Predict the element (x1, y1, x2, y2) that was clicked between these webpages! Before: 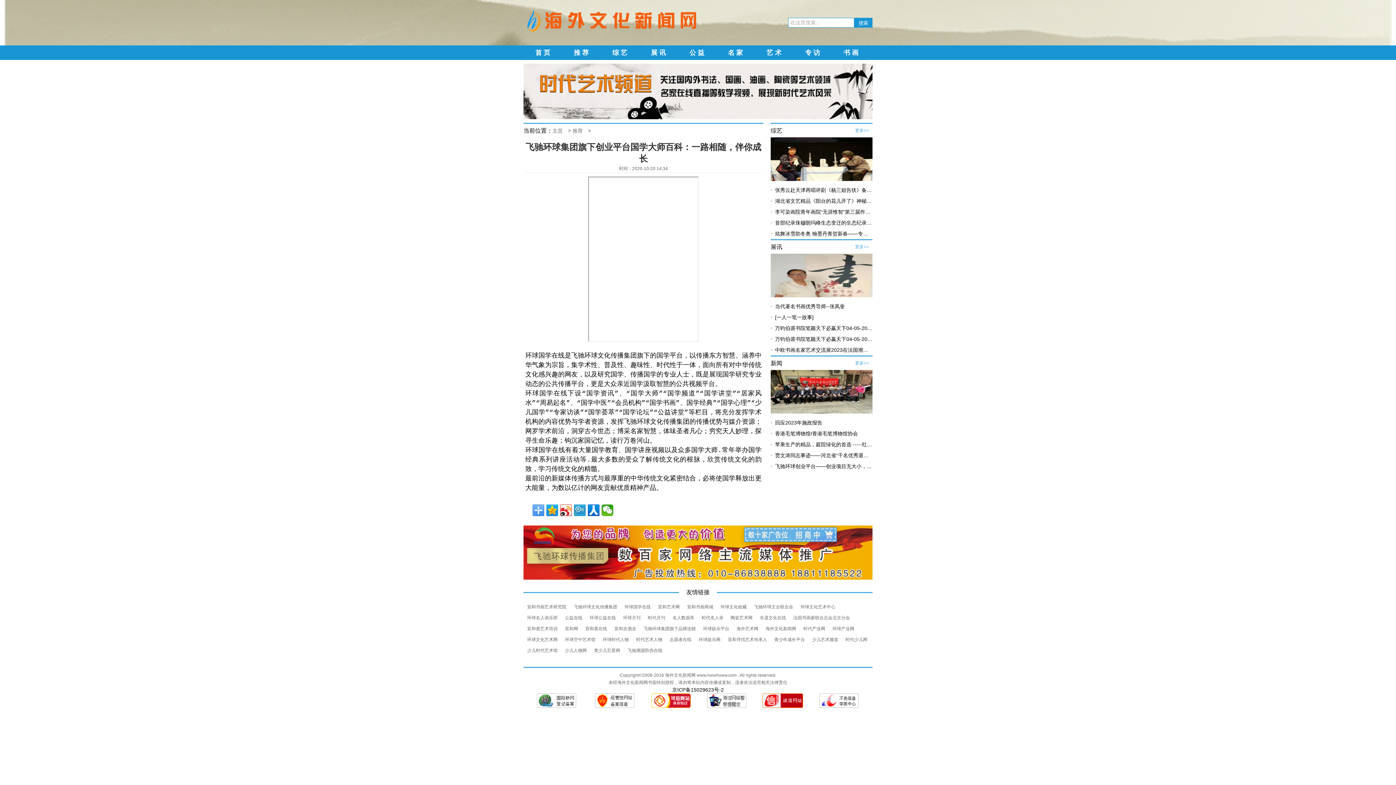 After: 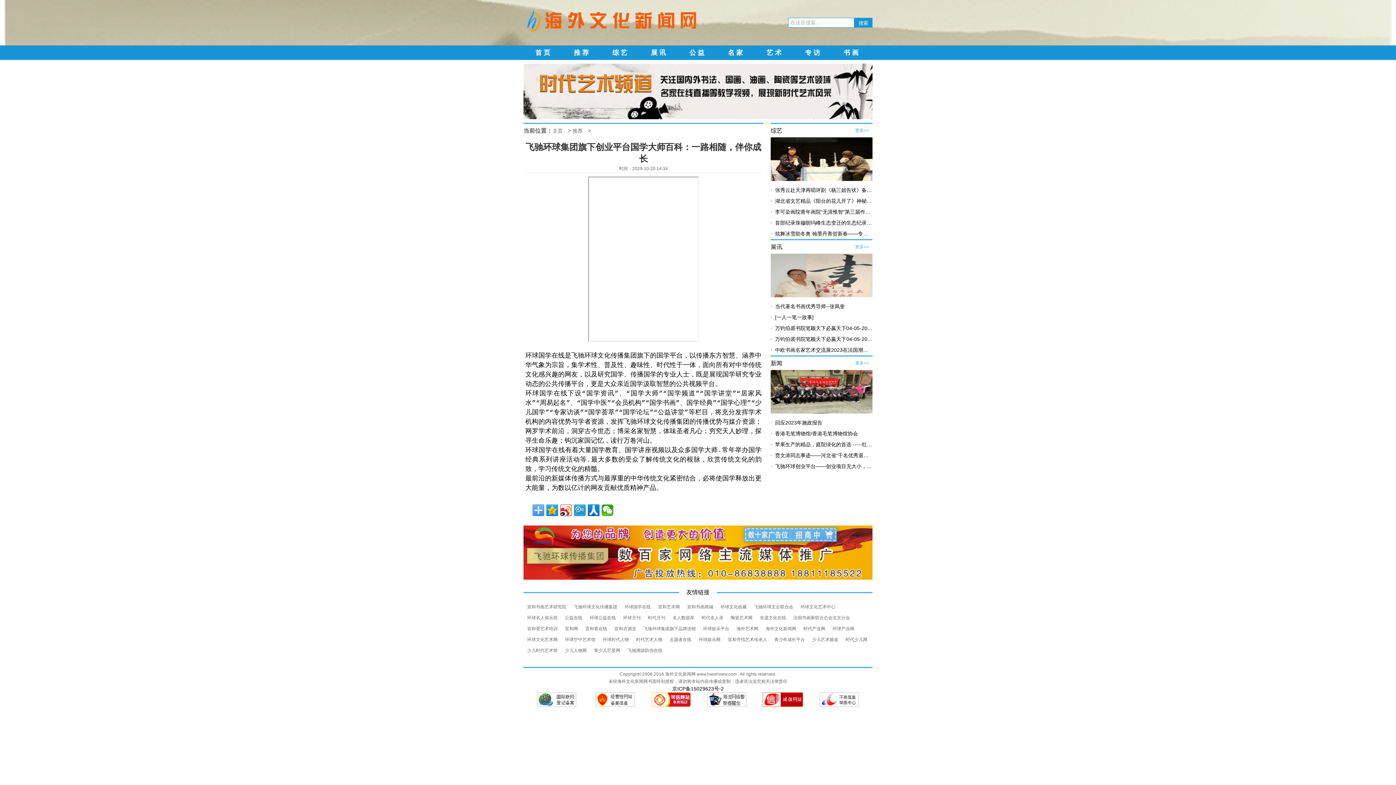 Action: bbox: (534, 703, 861, 709)